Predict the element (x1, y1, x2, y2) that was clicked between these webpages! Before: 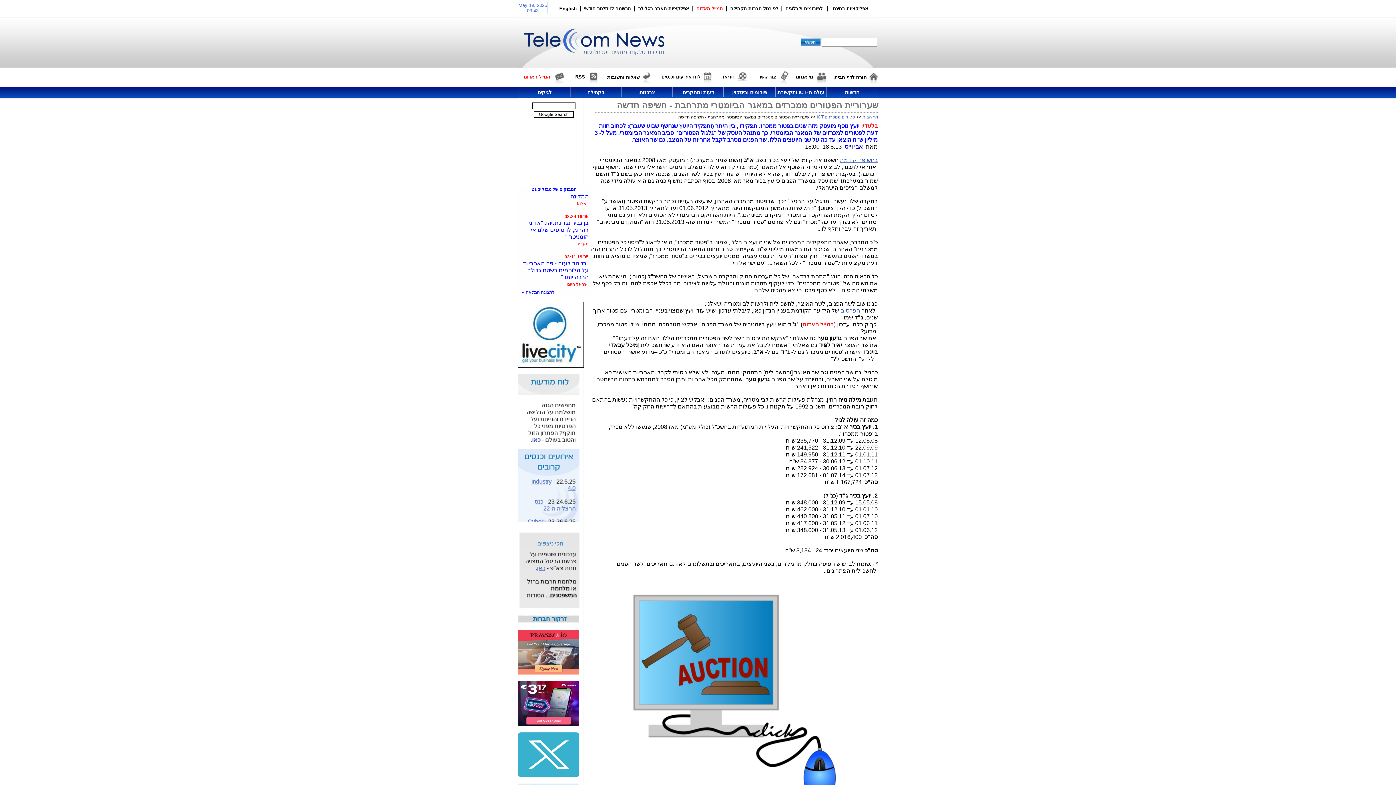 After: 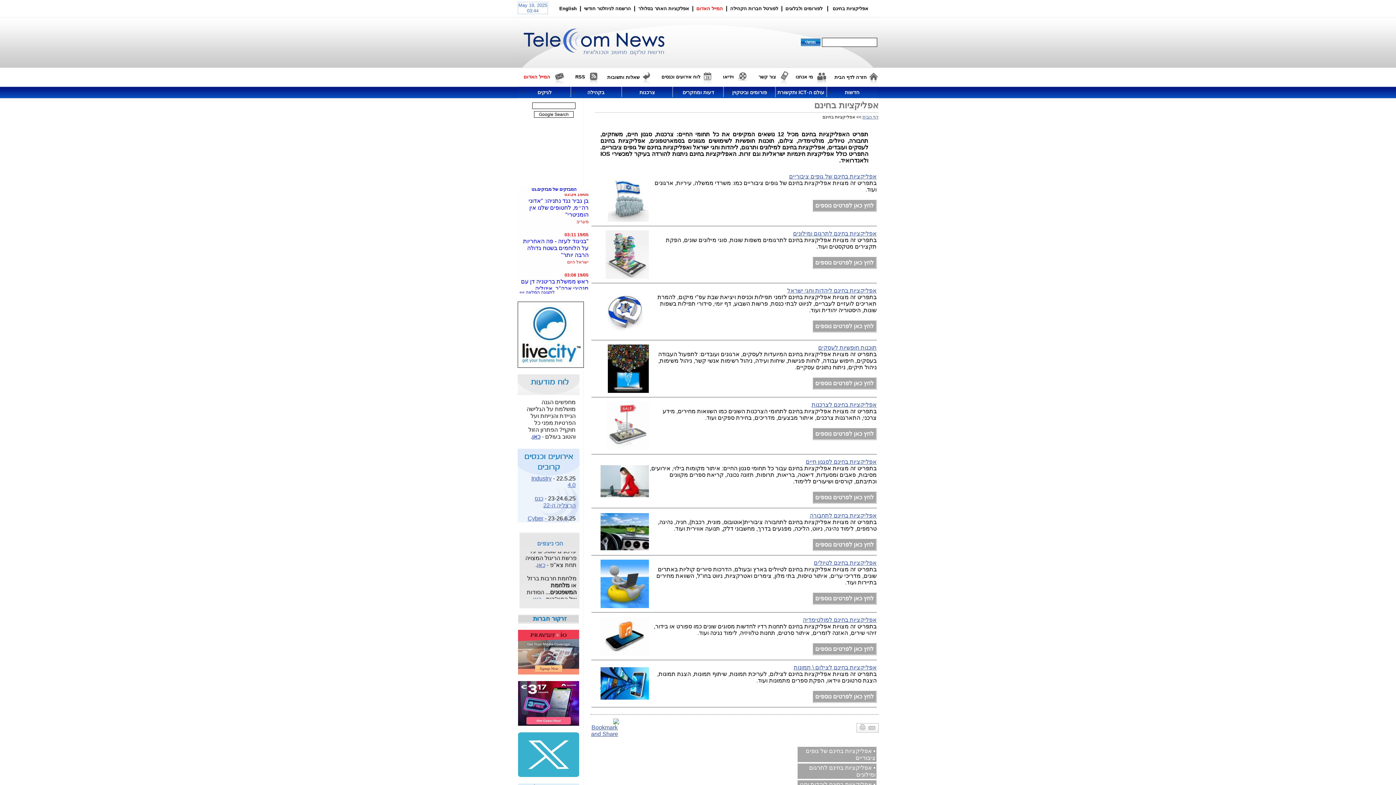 Action: bbox: (832, 5, 868, 11) label: אפליקציות בחינם